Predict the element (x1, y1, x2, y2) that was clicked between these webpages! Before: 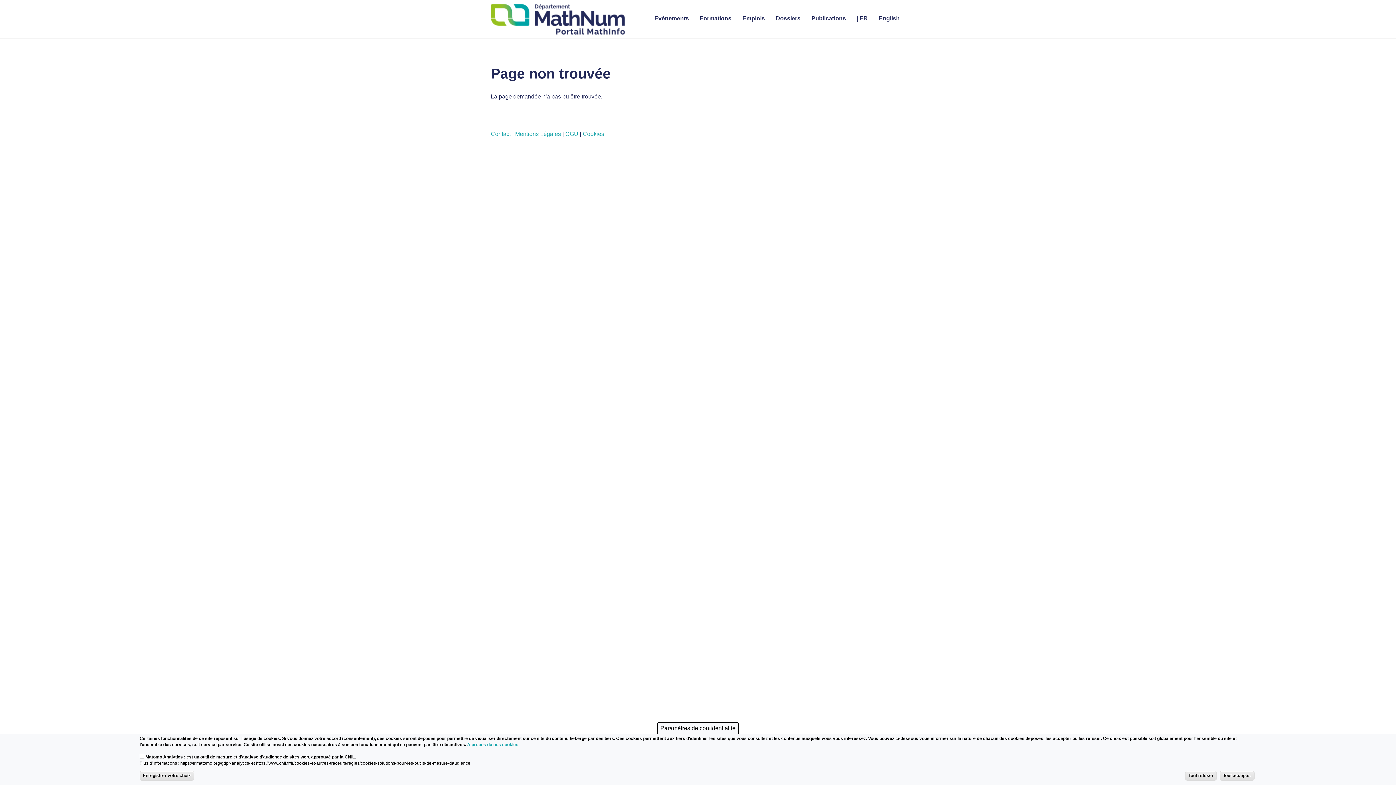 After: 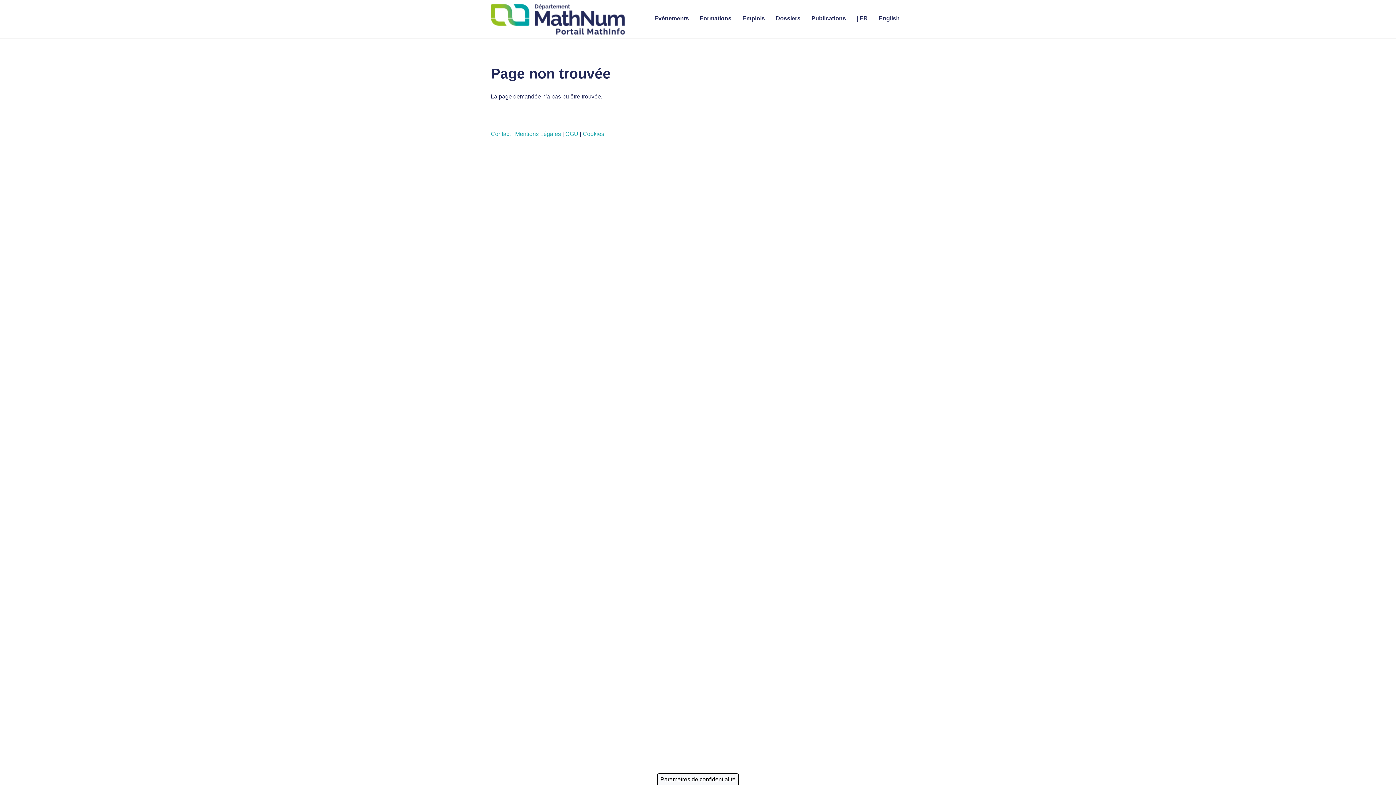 Action: bbox: (139, 771, 194, 781) label: Enregistrer votre choix